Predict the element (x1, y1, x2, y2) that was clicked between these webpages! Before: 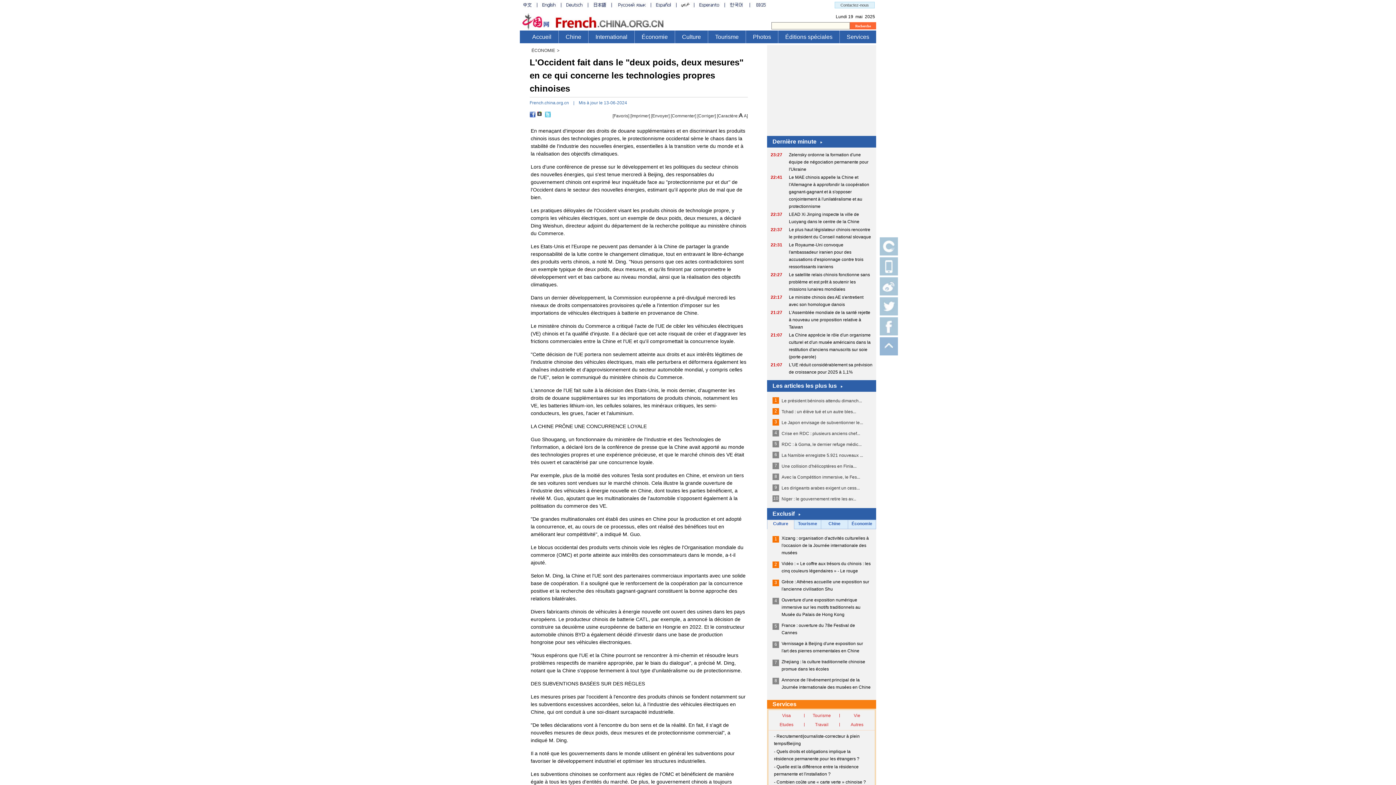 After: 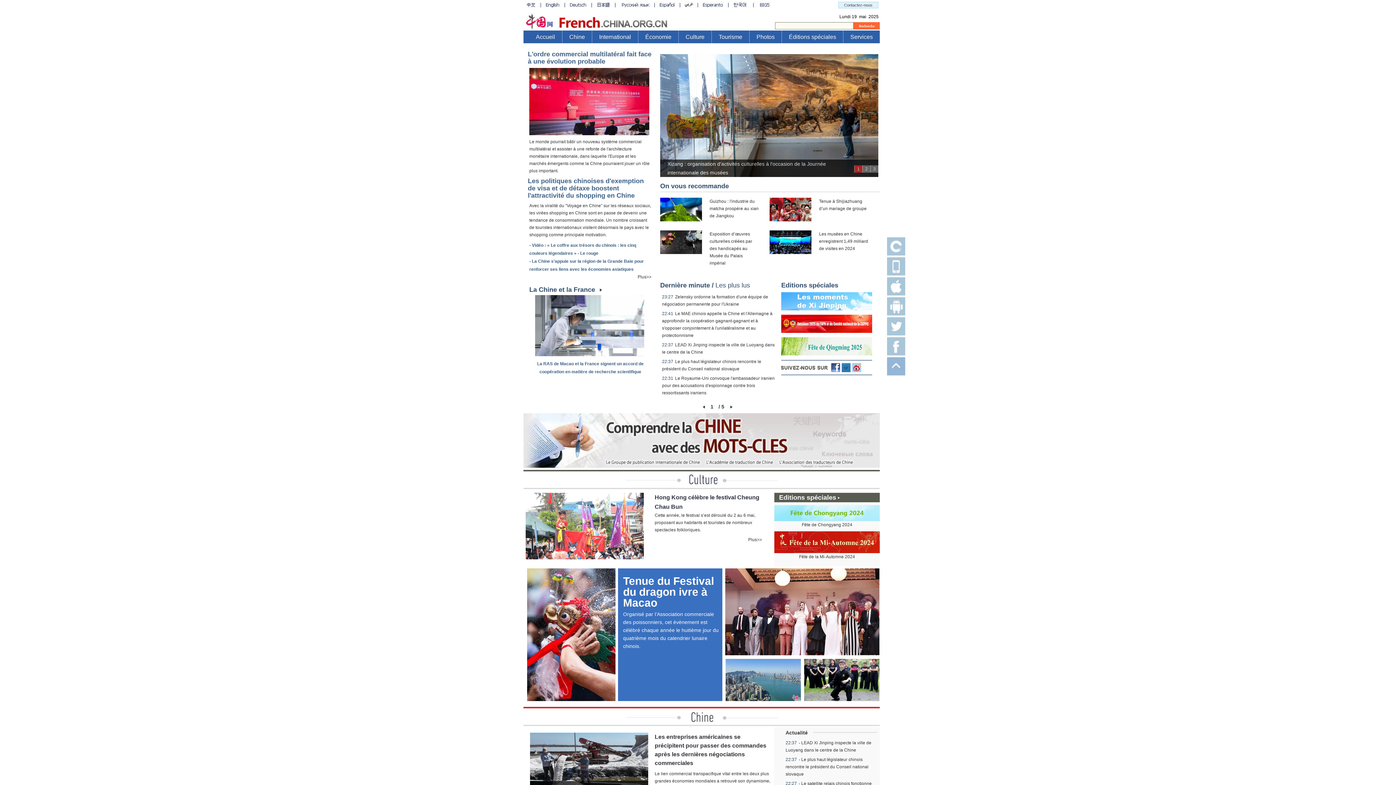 Action: bbox: (529, 100, 569, 105) label: French.china.org.cn